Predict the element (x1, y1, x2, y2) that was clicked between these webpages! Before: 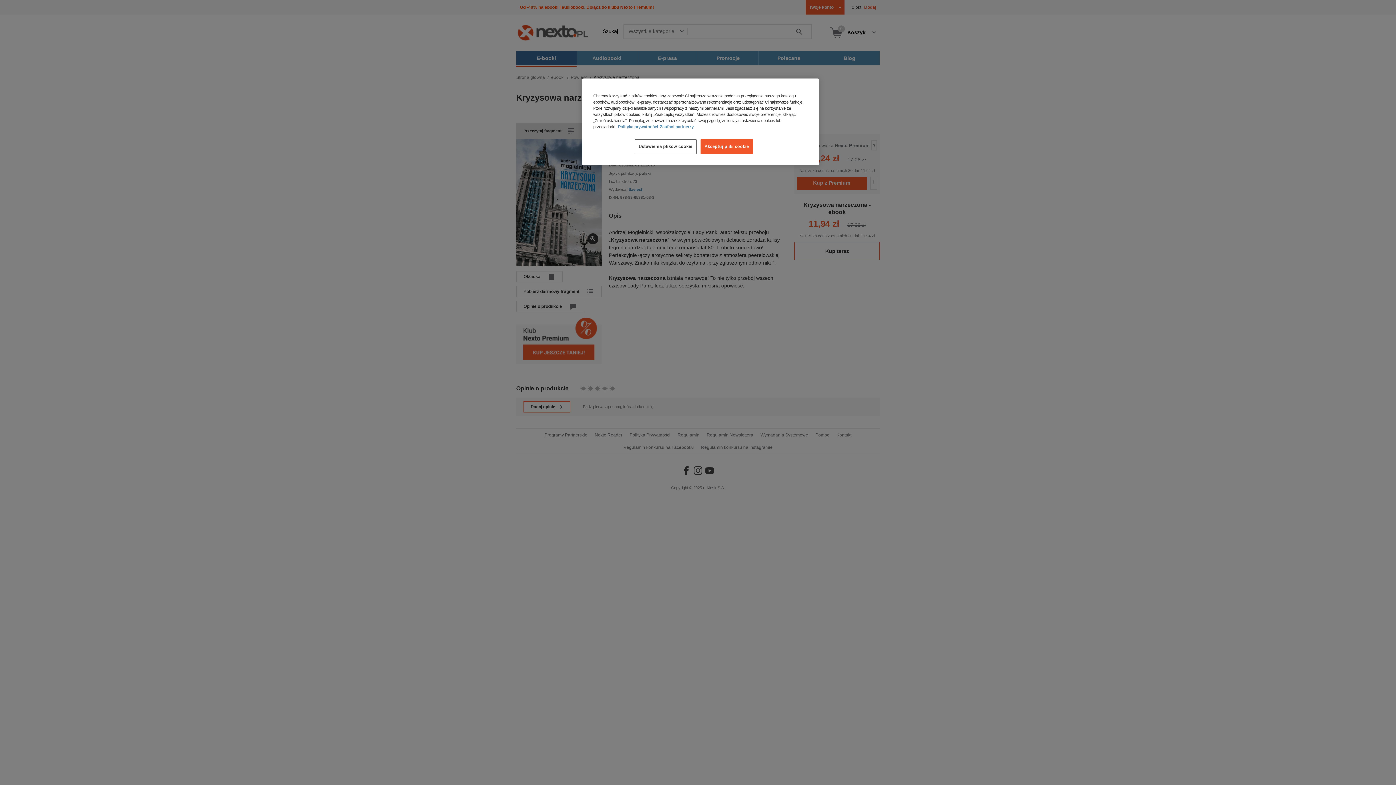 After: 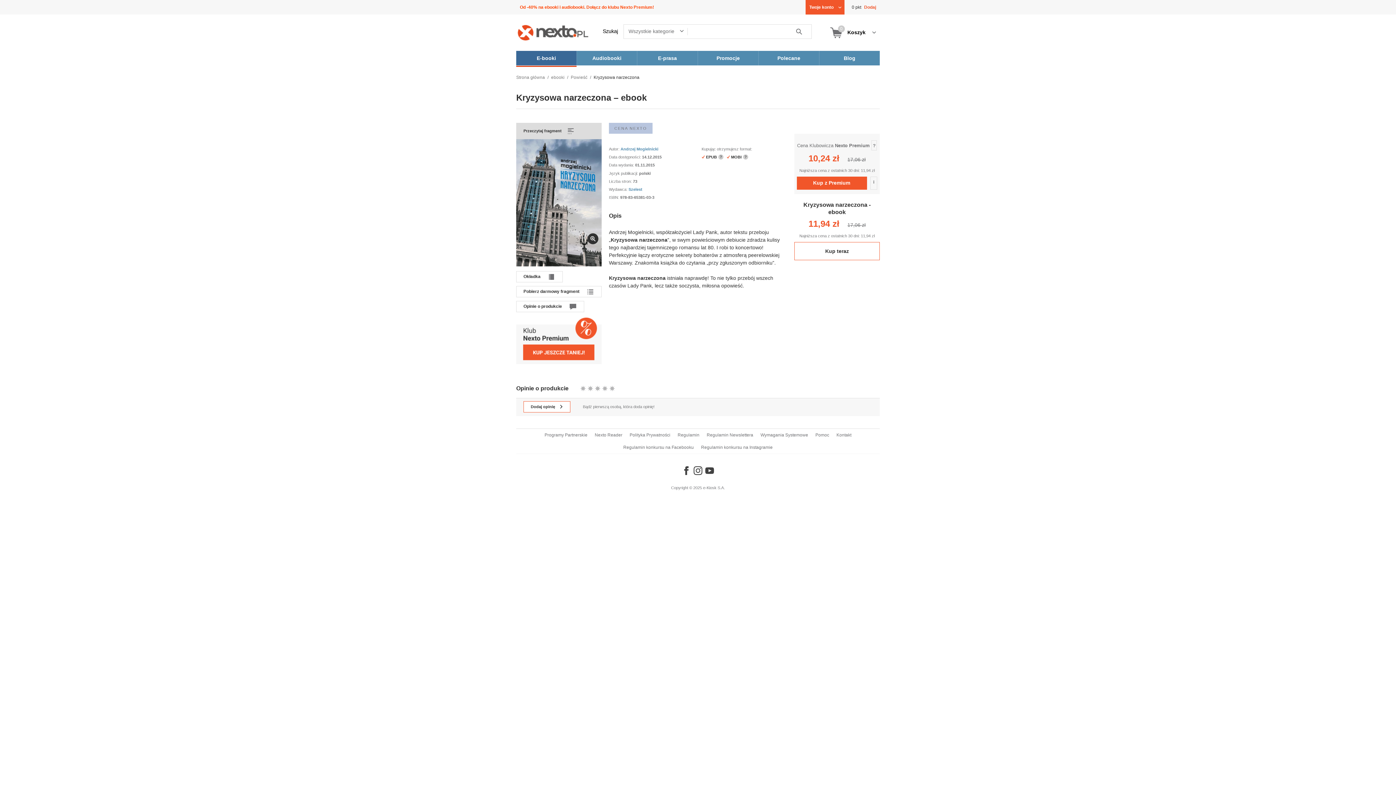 Action: label: Akceptuj pliki cookie bbox: (700, 139, 753, 154)